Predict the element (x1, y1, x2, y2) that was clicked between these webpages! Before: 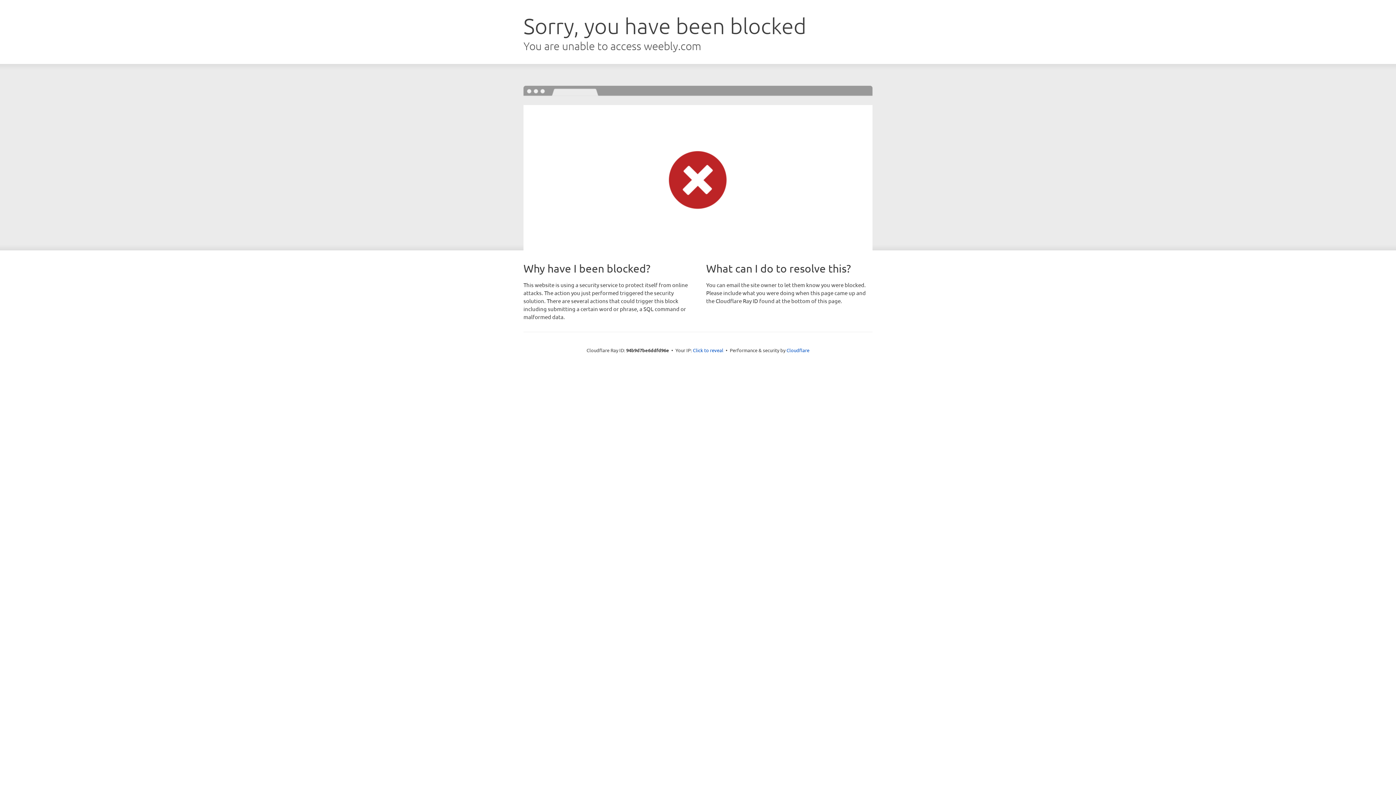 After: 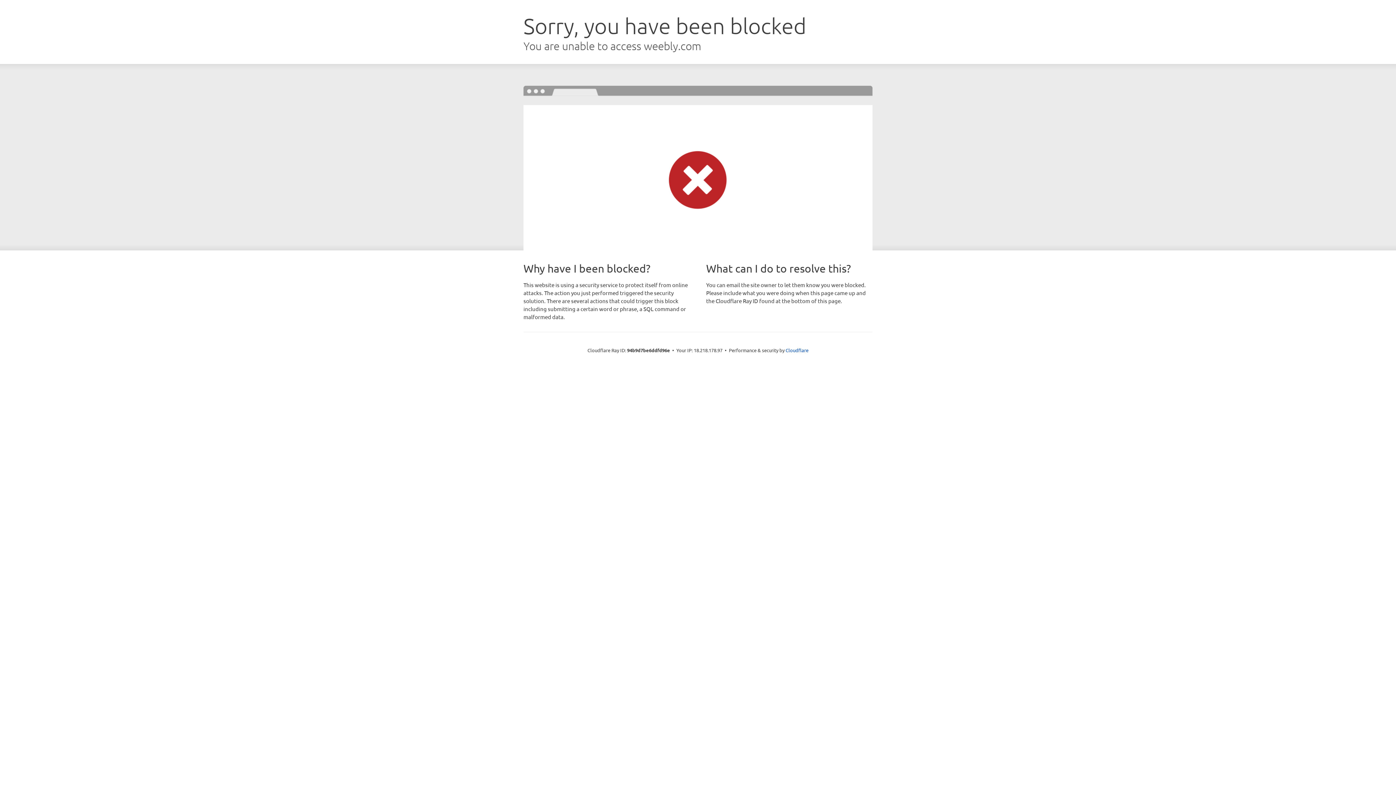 Action: label: Click to reveal bbox: (693, 346, 723, 353)